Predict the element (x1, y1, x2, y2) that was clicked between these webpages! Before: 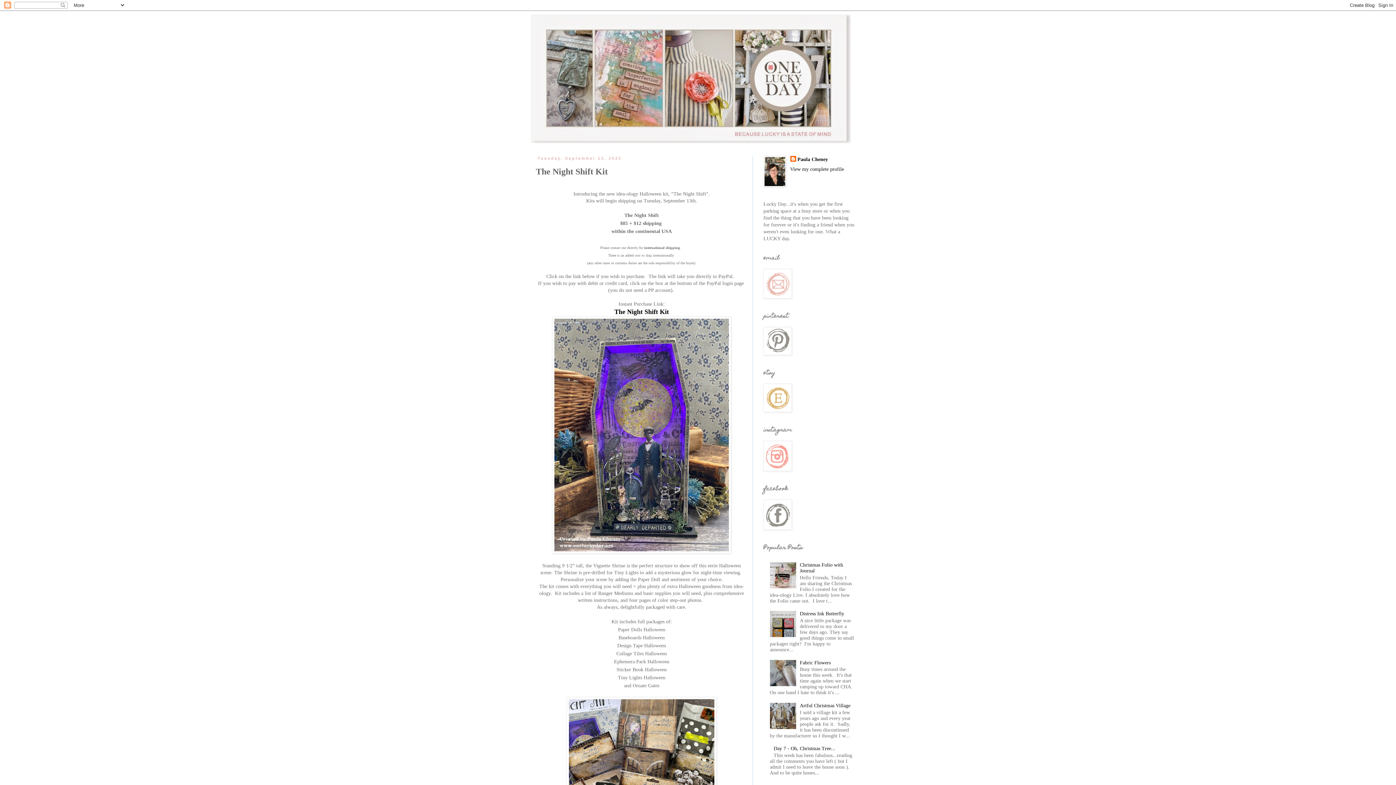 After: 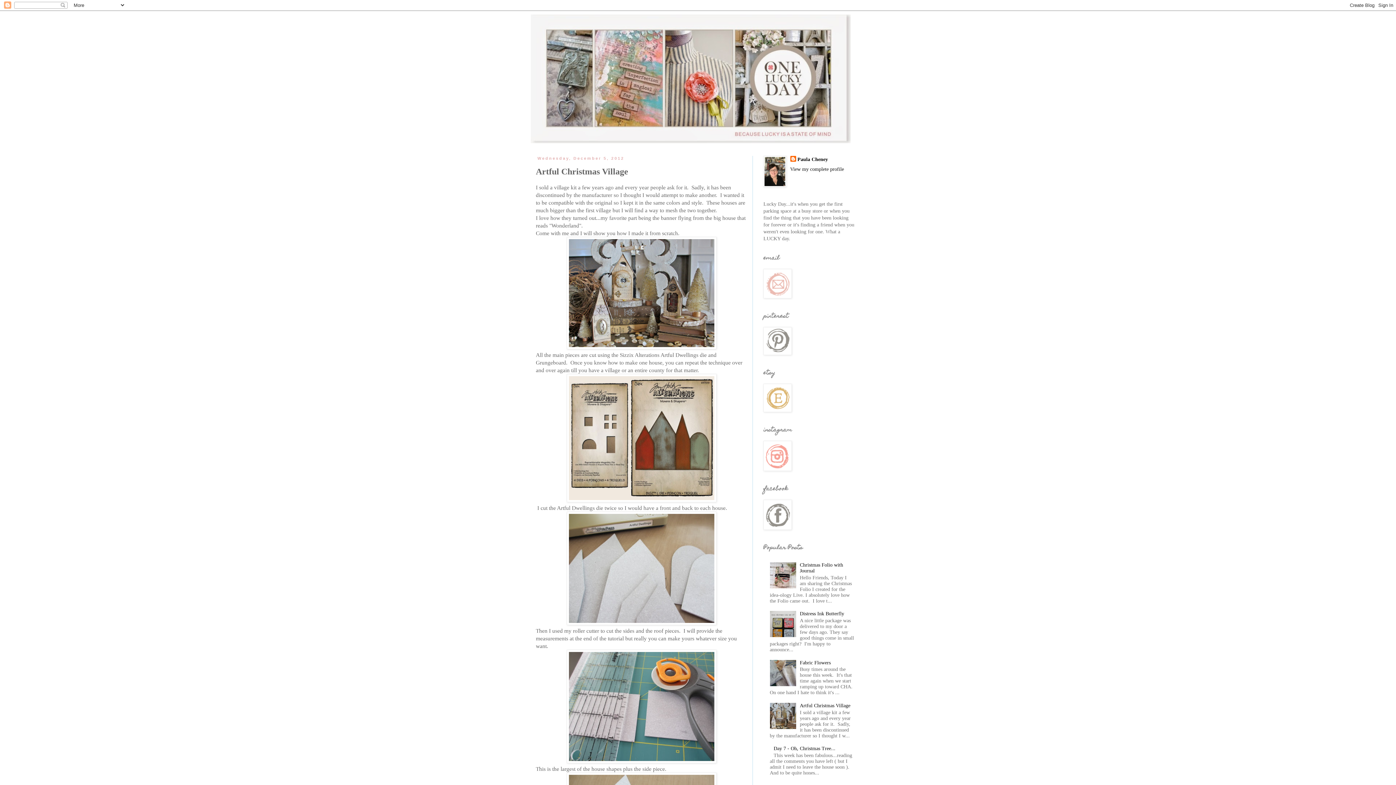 Action: label: Artful Christmas Village bbox: (800, 703, 850, 708)